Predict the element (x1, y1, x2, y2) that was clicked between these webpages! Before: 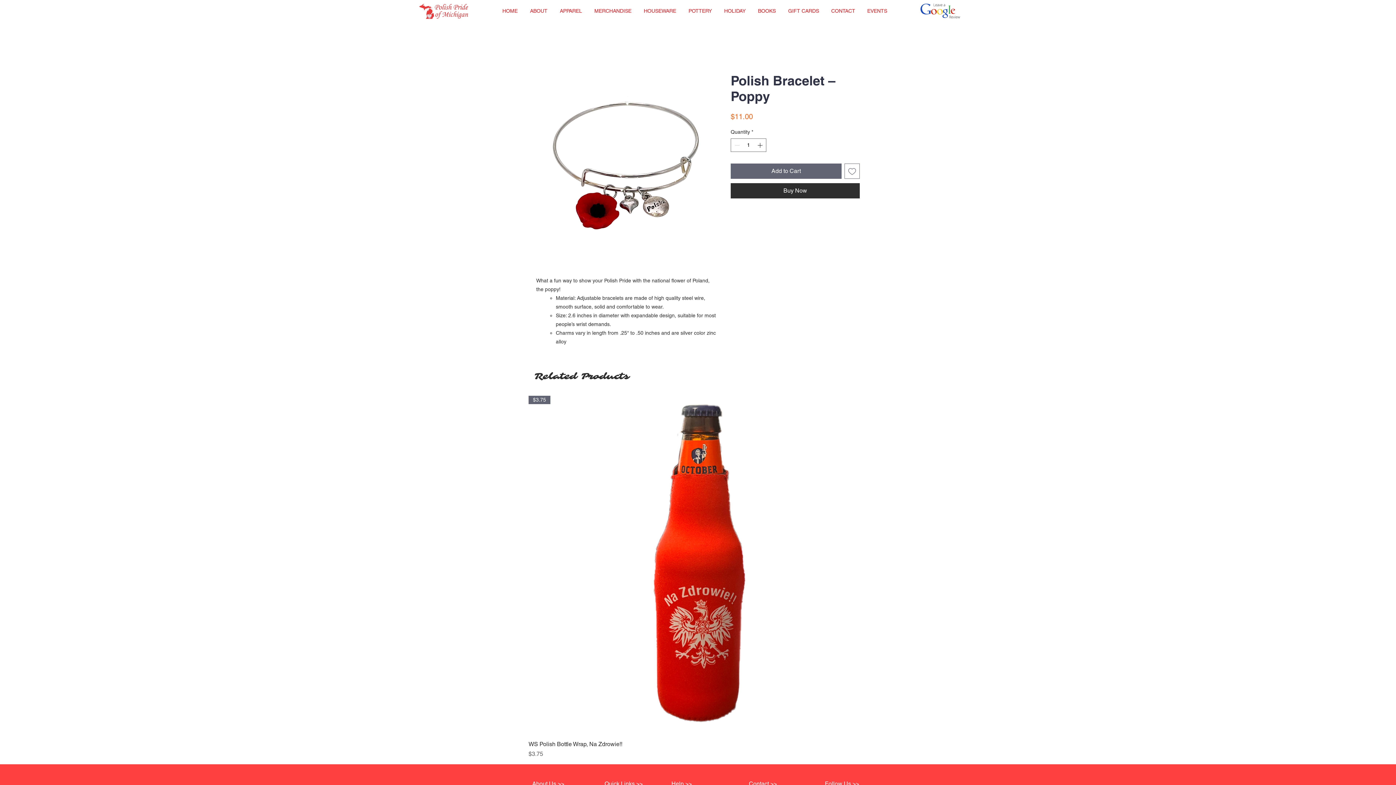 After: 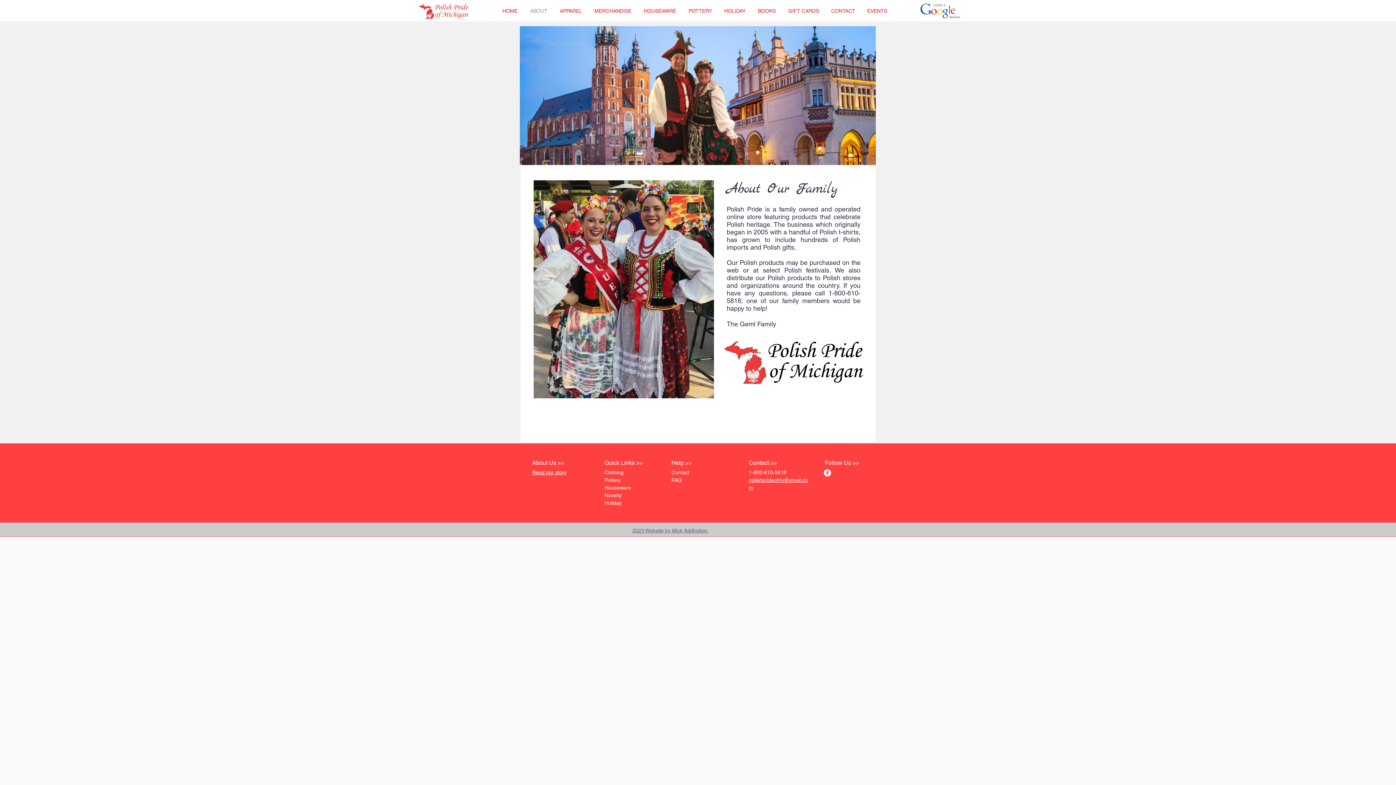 Action: label: ABOUT bbox: (524, 1, 553, 20)